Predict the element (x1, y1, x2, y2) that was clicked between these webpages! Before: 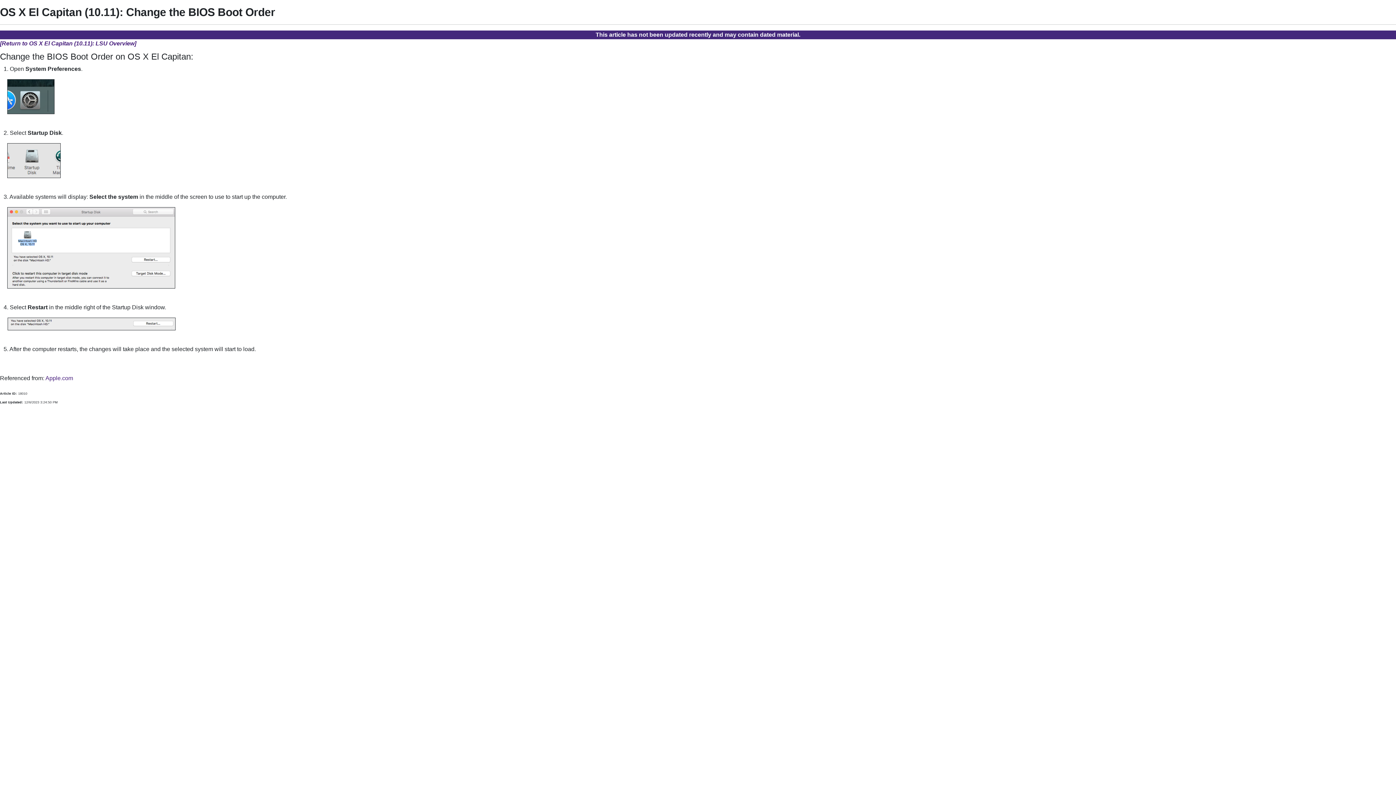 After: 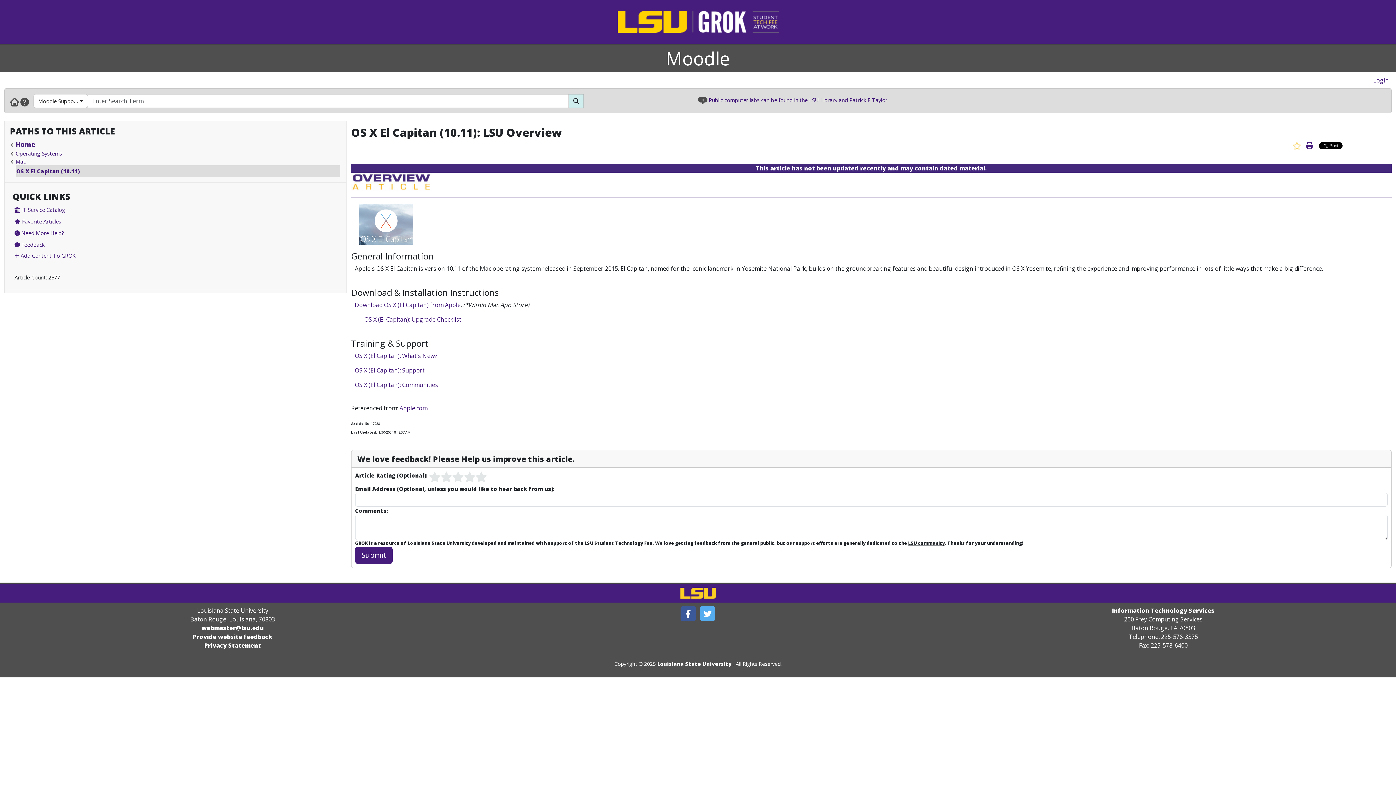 Action: label: [Return to OS X El Capitan (10.11): LSU Overview] bbox: (0, 40, 136, 46)